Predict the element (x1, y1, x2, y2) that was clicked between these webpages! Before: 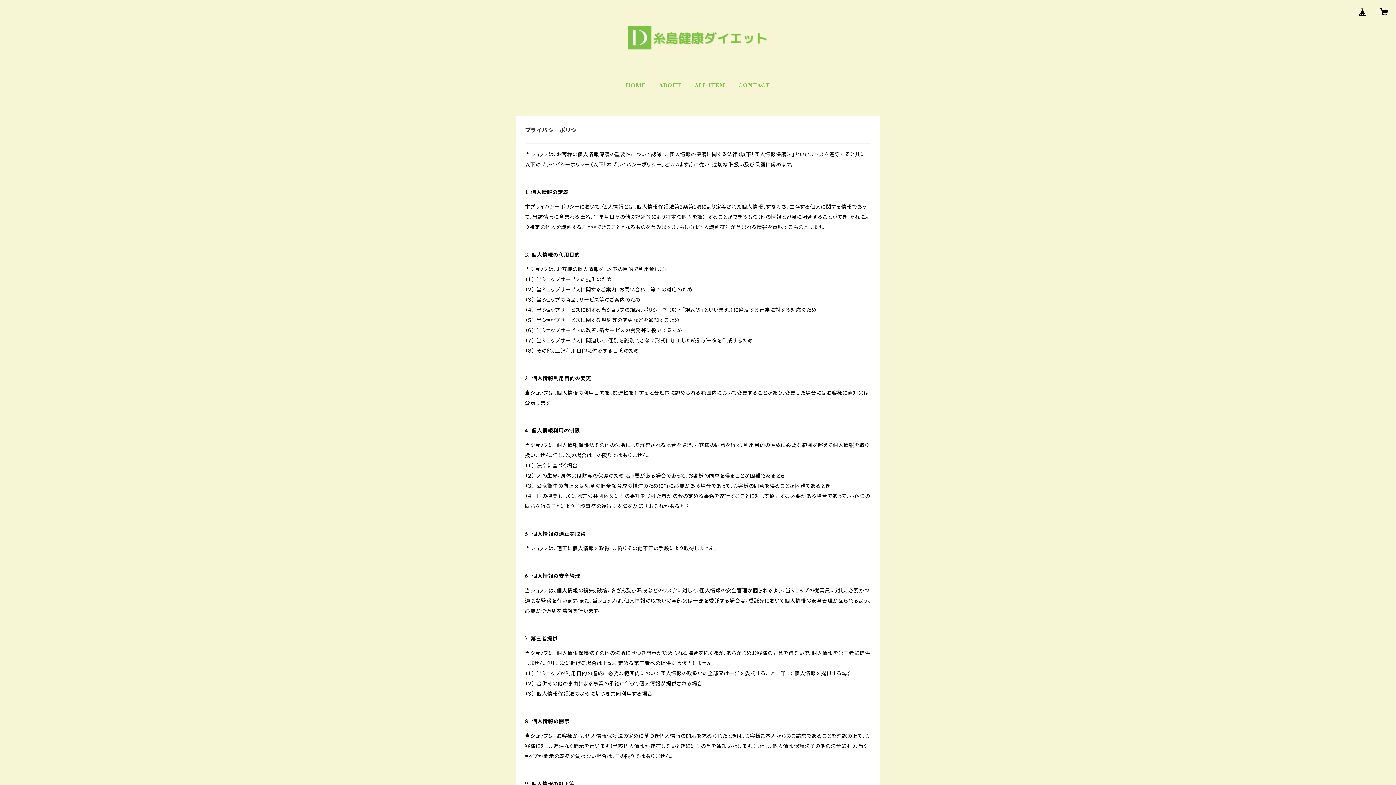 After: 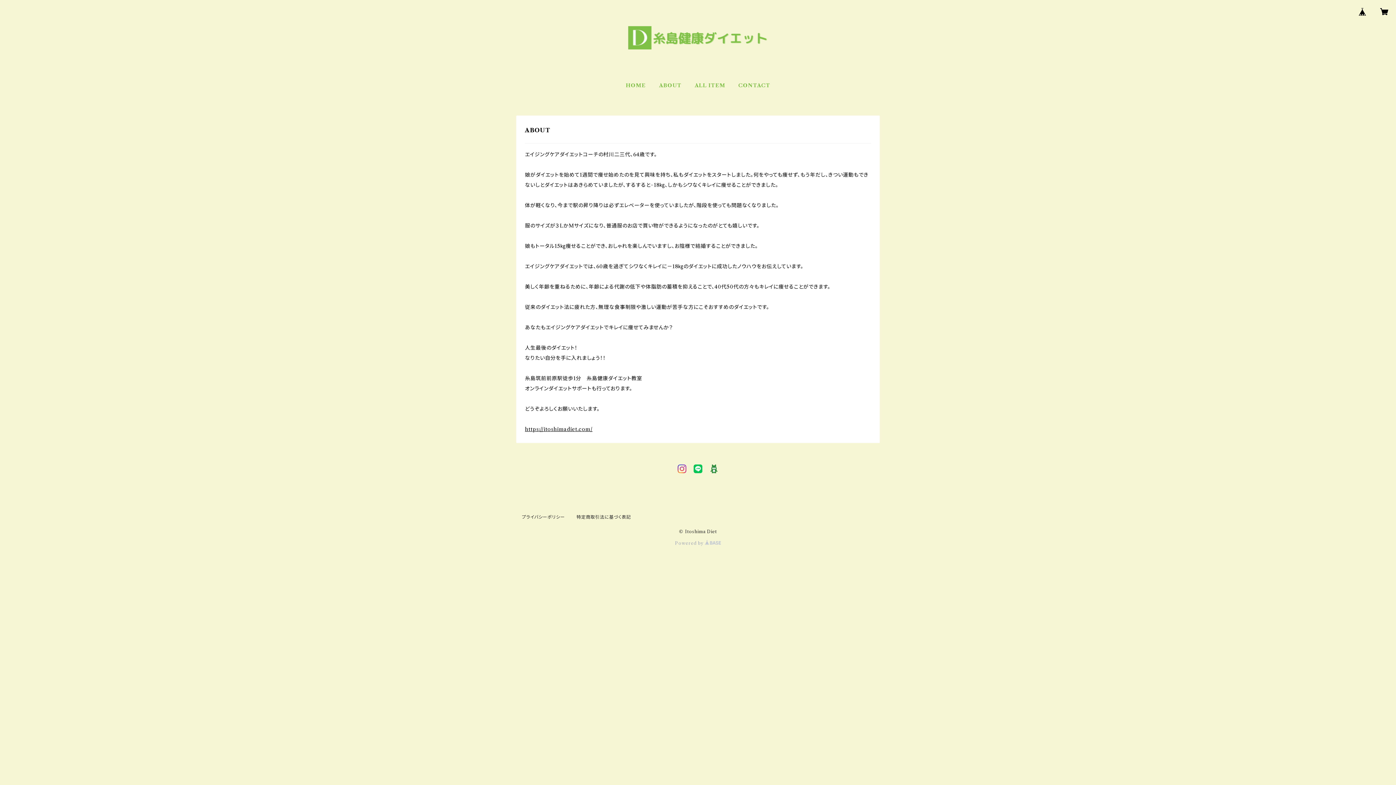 Action: label: ABOUT bbox: (659, 82, 681, 88)